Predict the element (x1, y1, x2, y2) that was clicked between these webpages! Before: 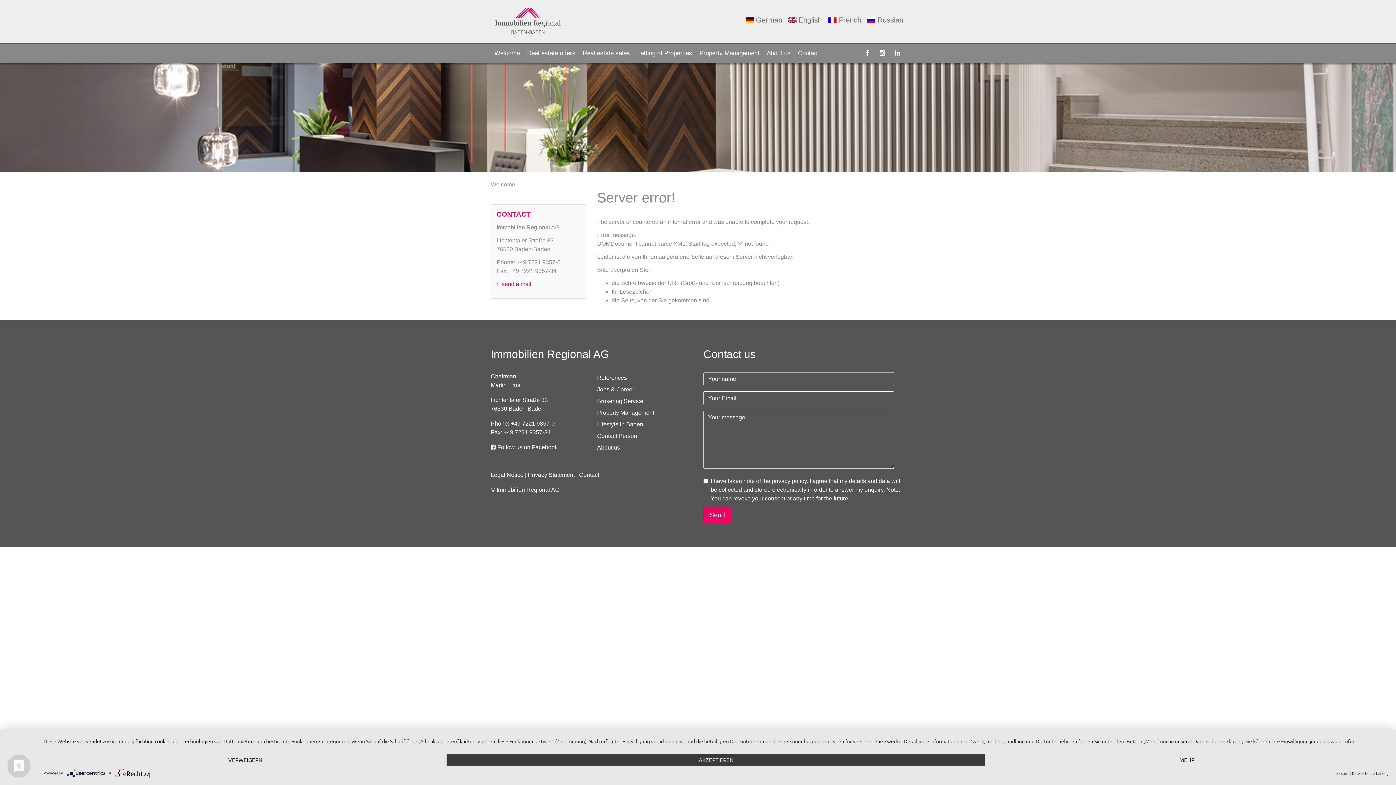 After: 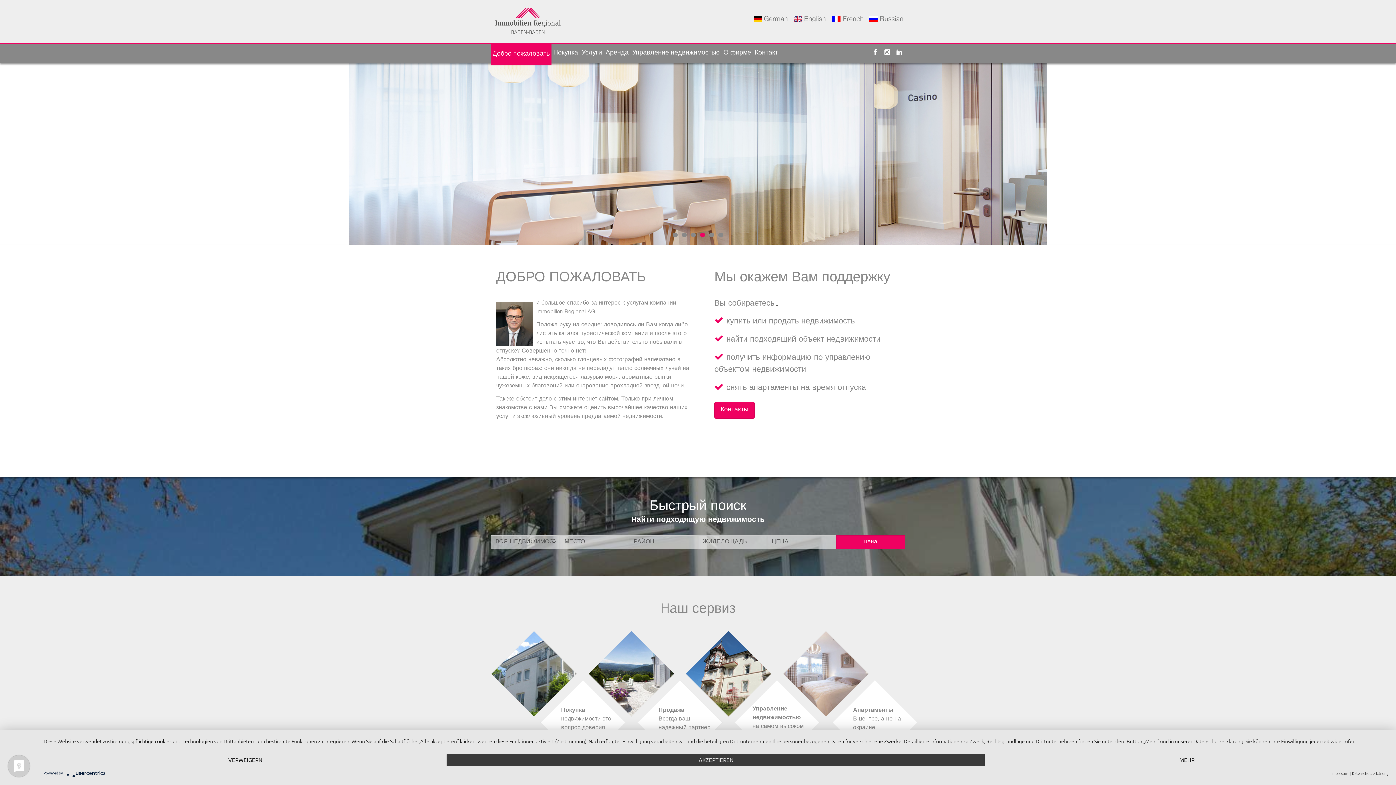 Action: bbox: (867, 16, 903, 24) label:  Russian